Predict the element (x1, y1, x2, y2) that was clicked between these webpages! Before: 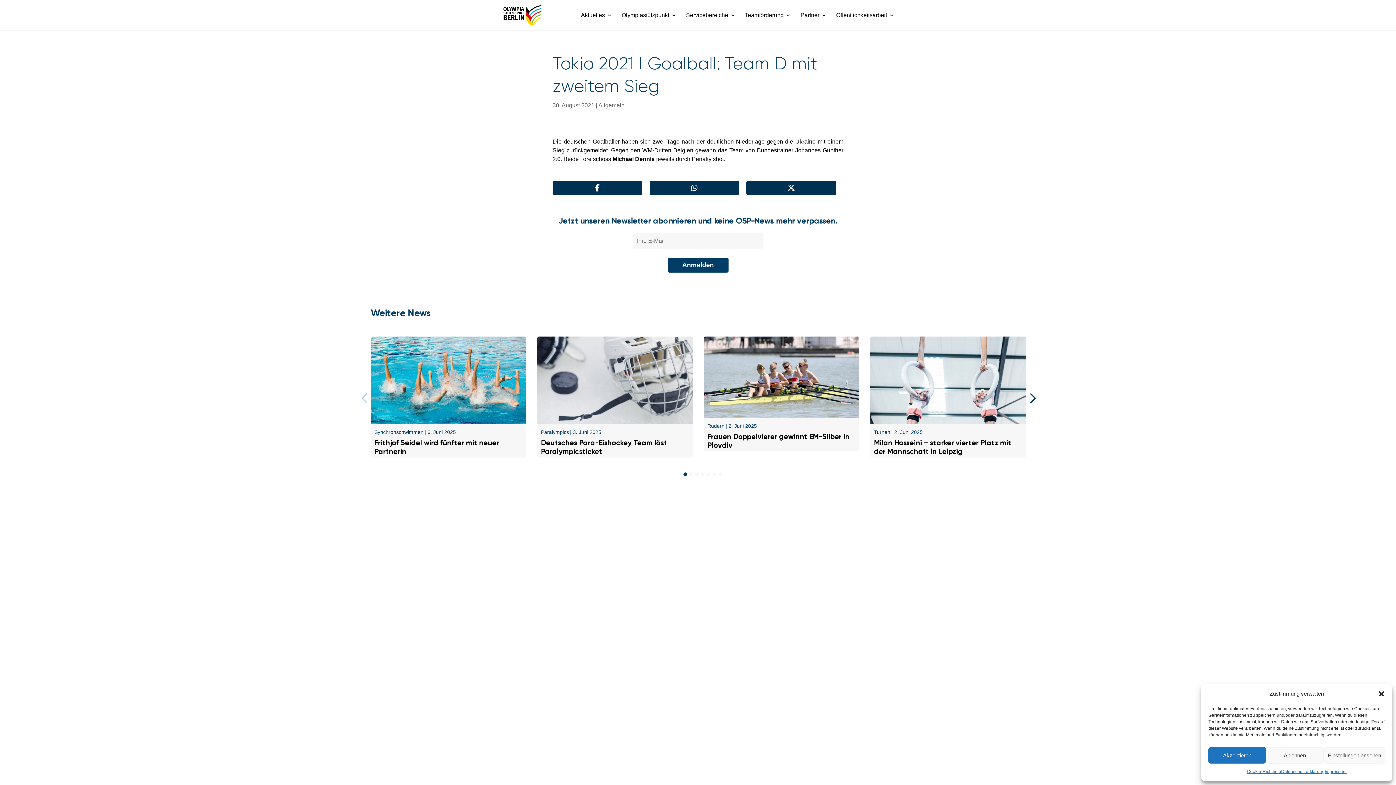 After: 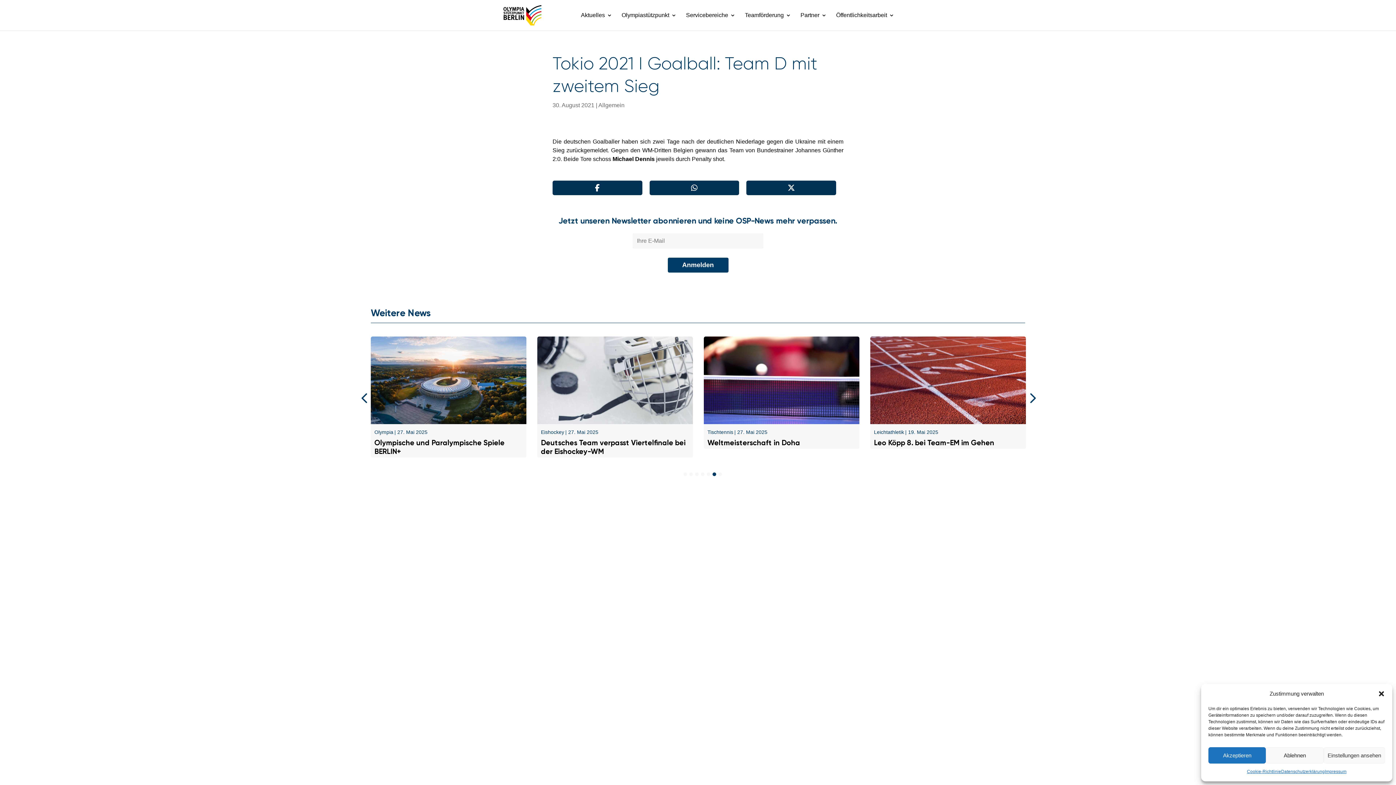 Action: label: 6 of 3 bbox: (712, 472, 716, 476)